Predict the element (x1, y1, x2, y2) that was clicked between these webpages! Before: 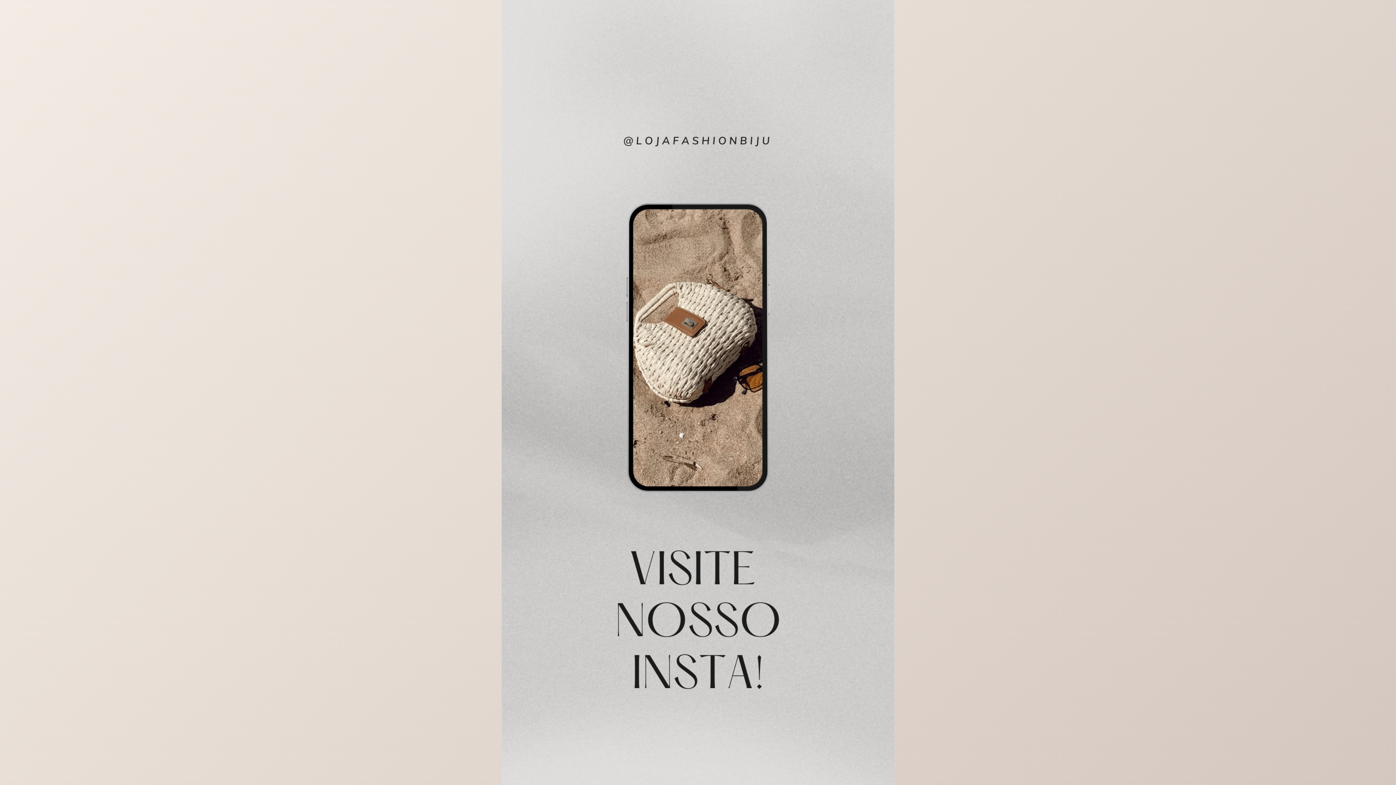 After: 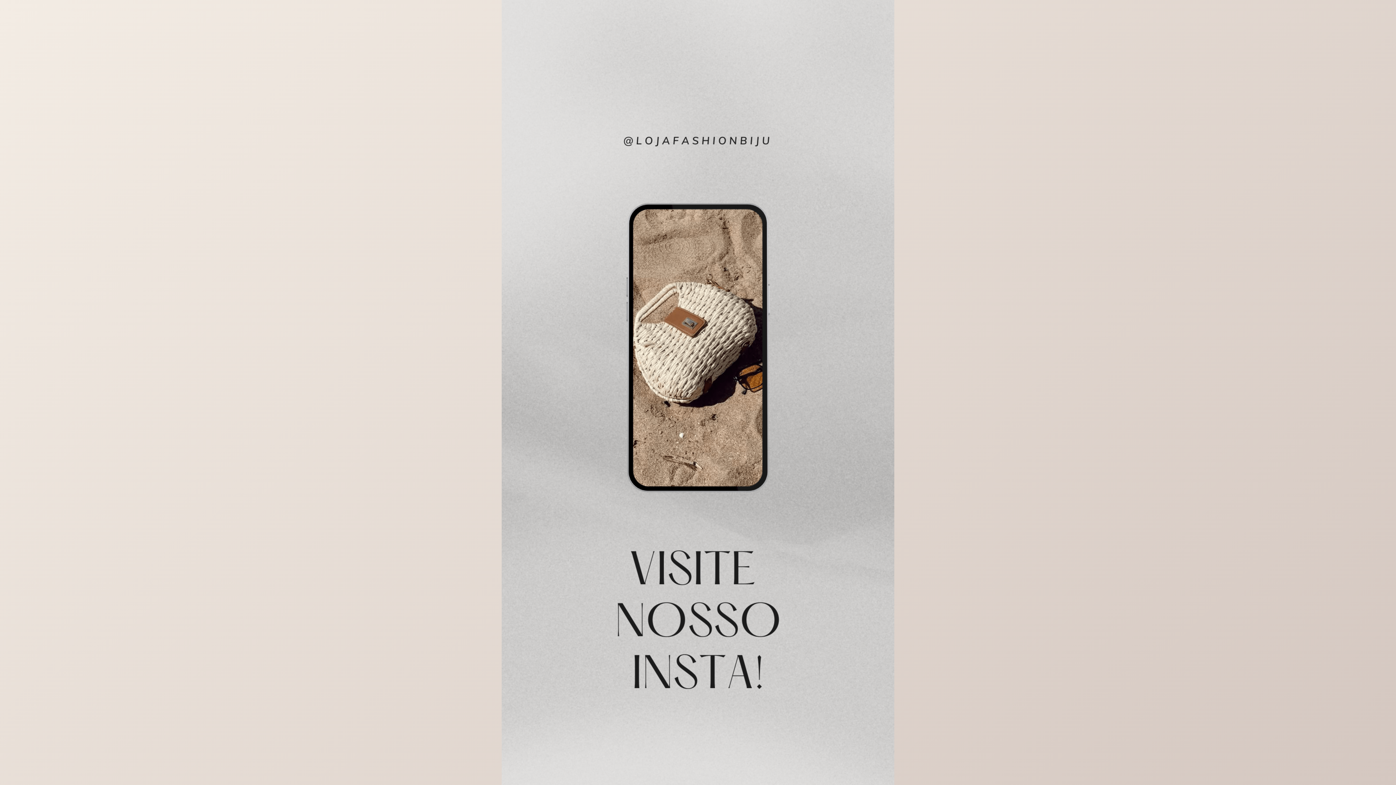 Action: bbox: (501, 0, 894, 785)